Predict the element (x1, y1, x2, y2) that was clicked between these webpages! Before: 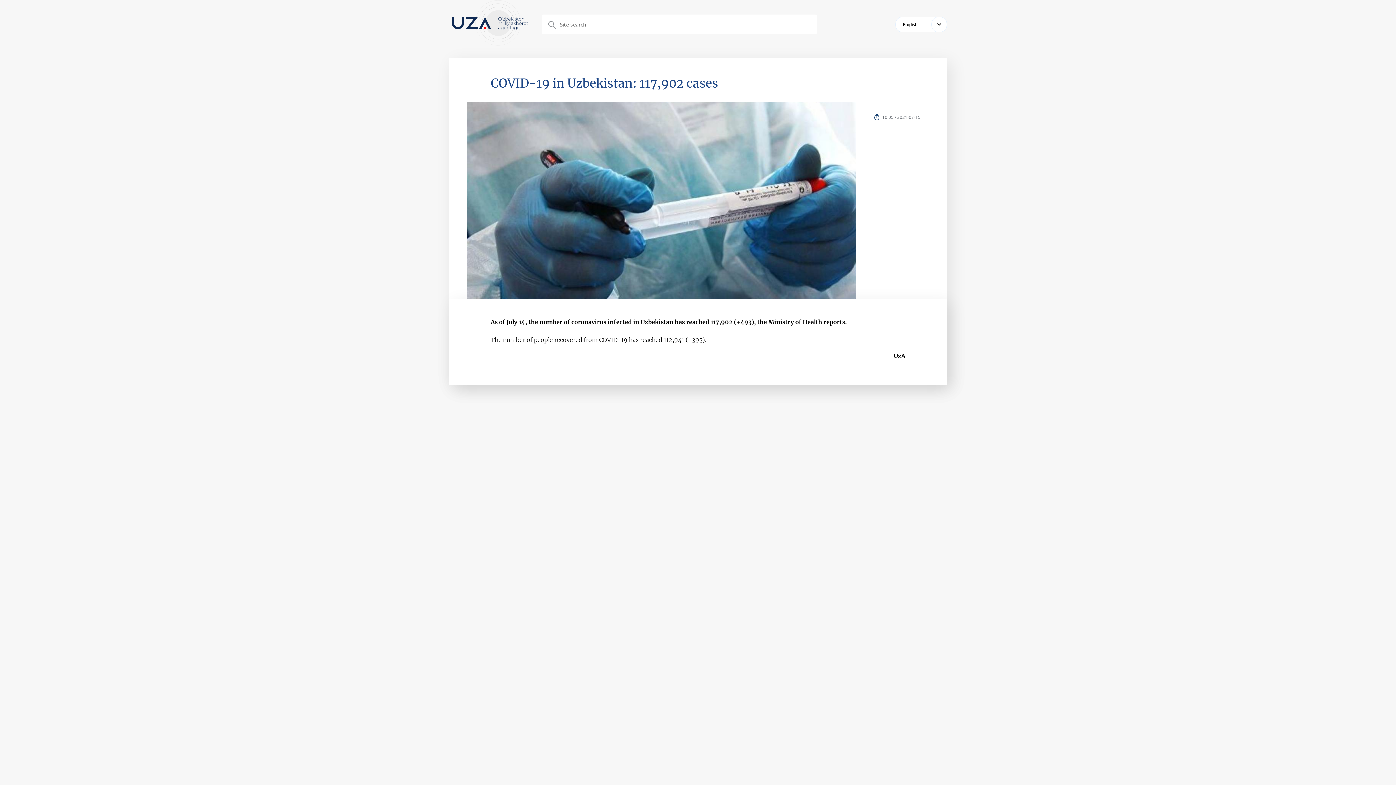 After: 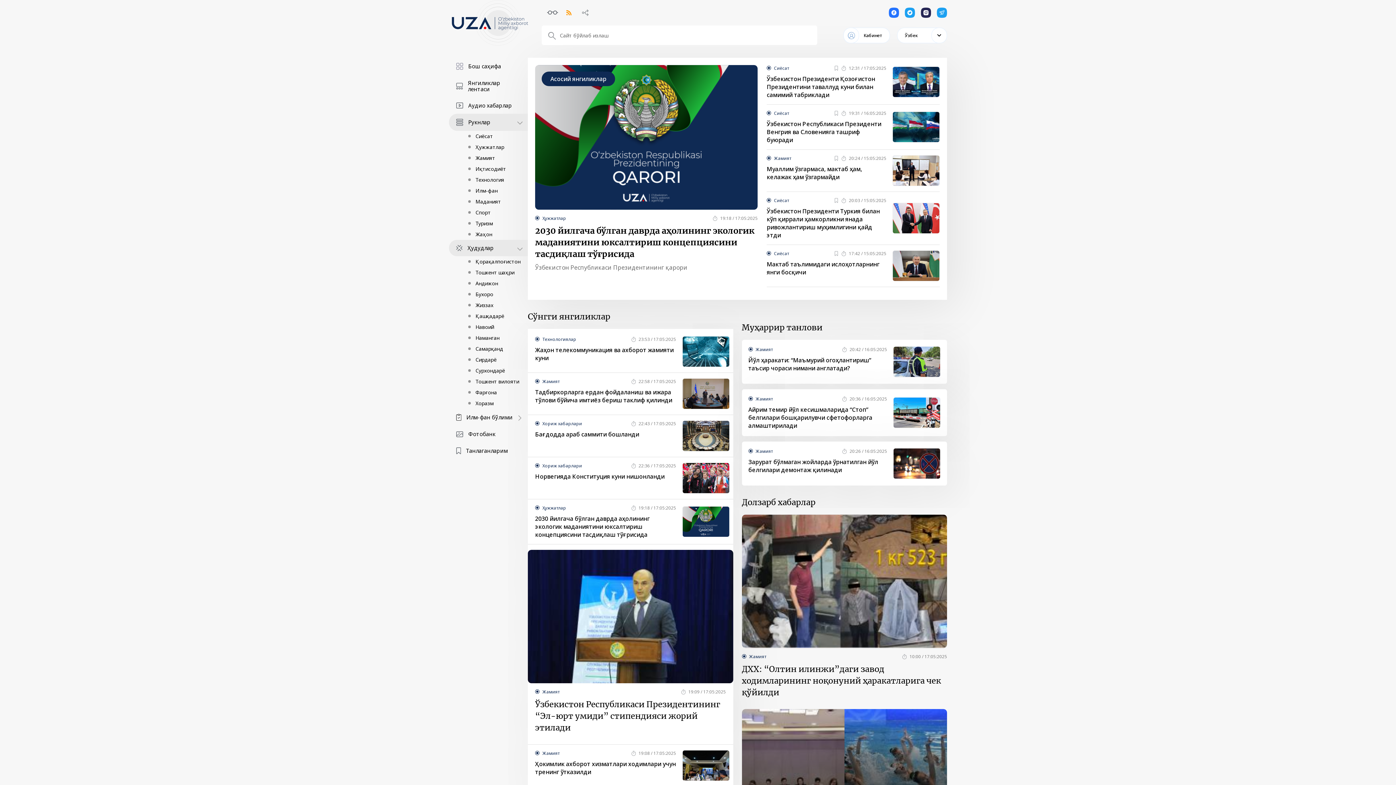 Action: bbox: (451, 0, 528, 46)